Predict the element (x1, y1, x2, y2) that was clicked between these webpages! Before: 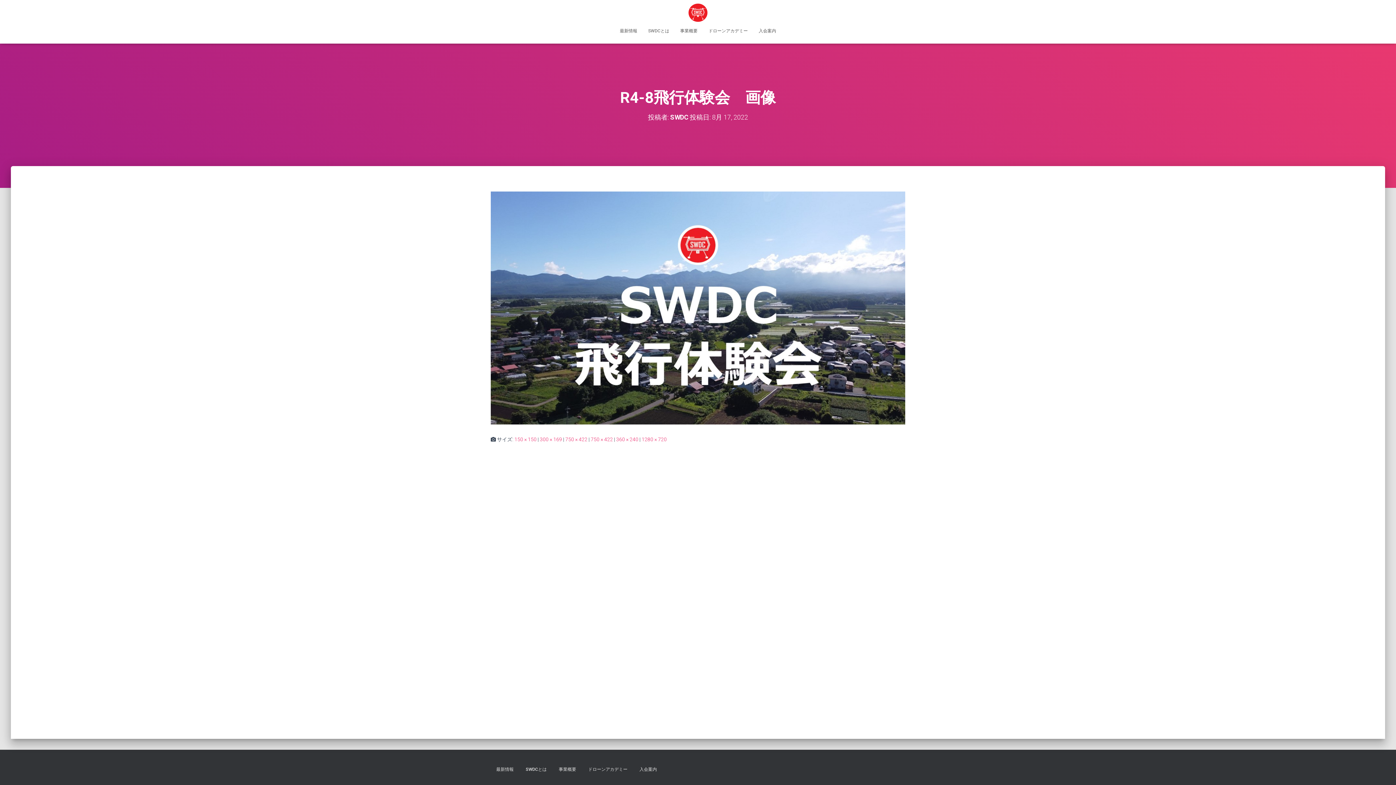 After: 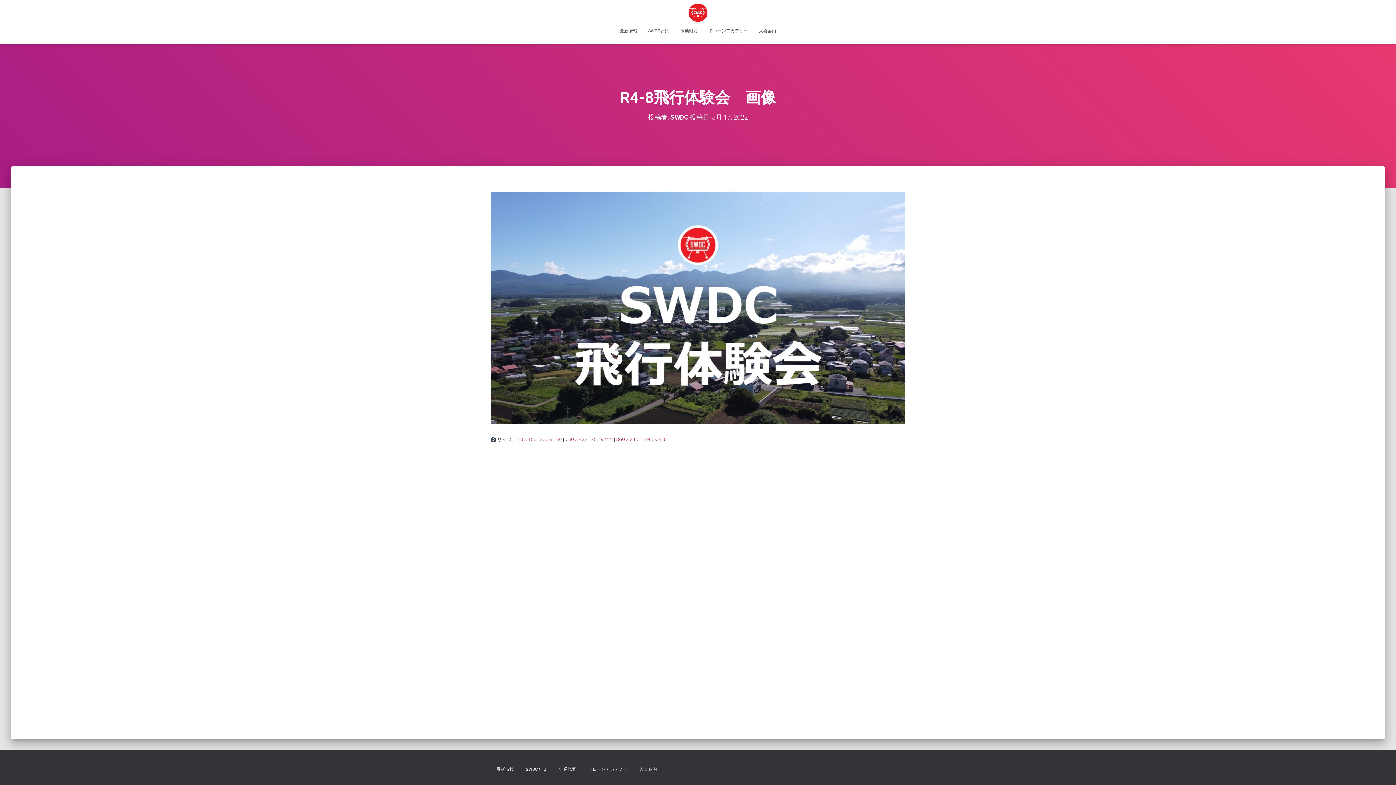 Action: bbox: (540, 436, 562, 442) label: 300 × 169